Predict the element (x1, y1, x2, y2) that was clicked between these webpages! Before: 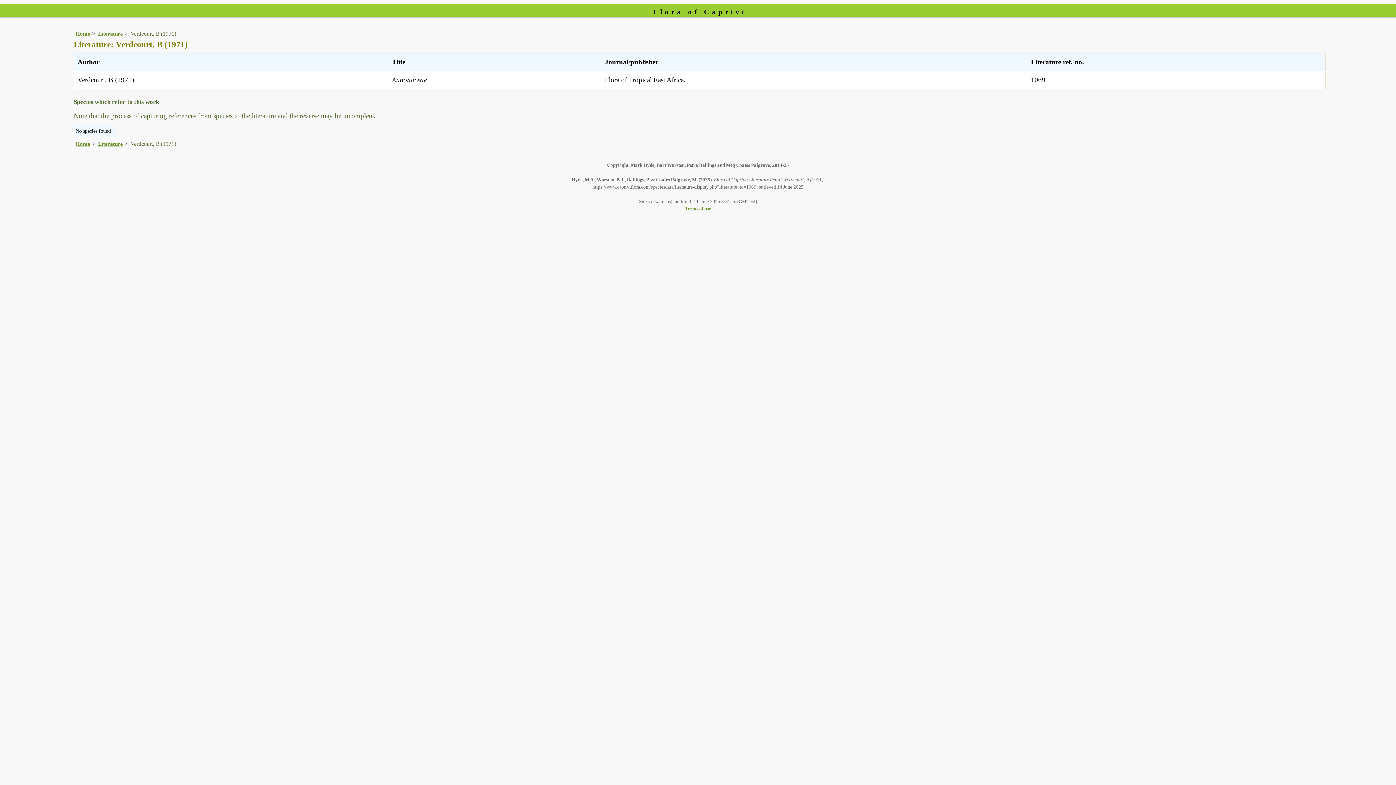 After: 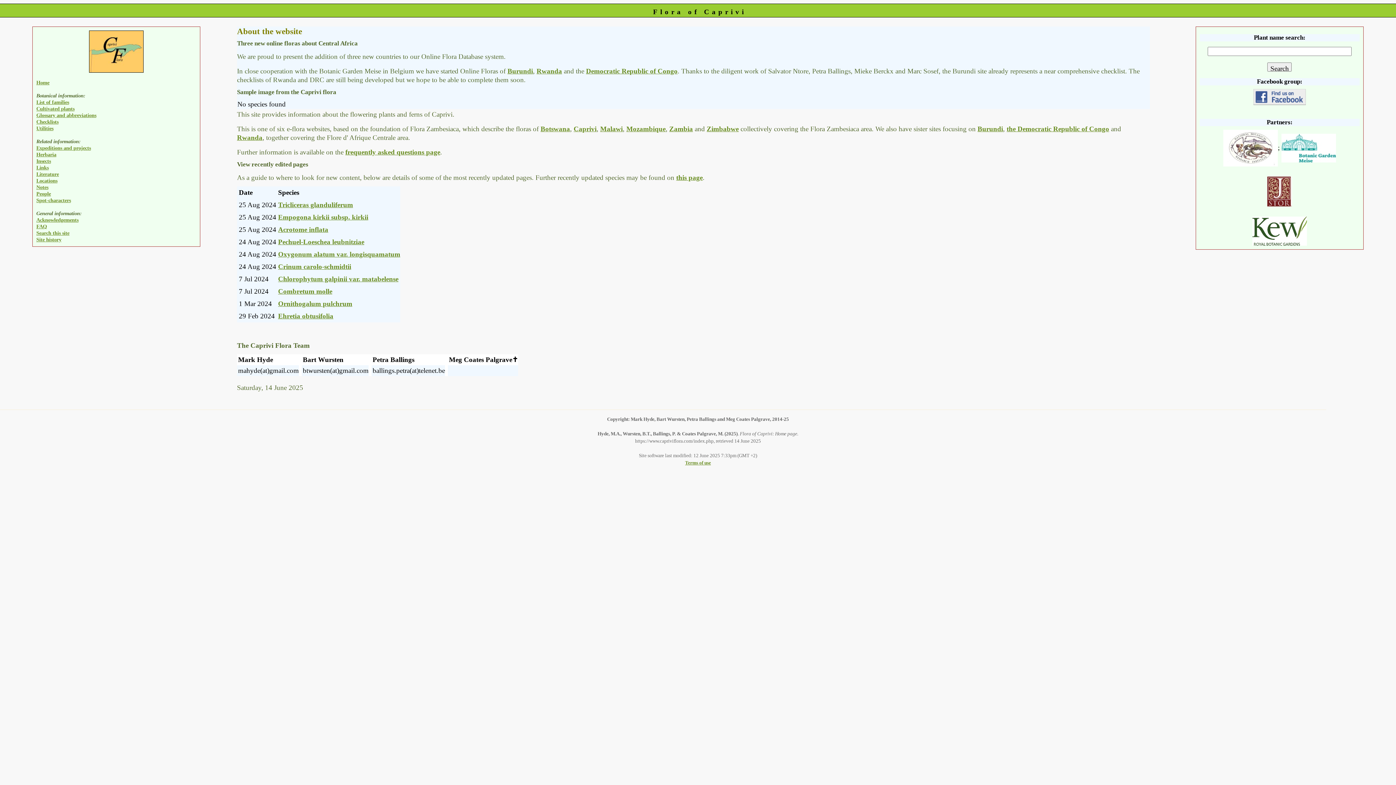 Action: bbox: (75, 140, 90, 146) label: Home